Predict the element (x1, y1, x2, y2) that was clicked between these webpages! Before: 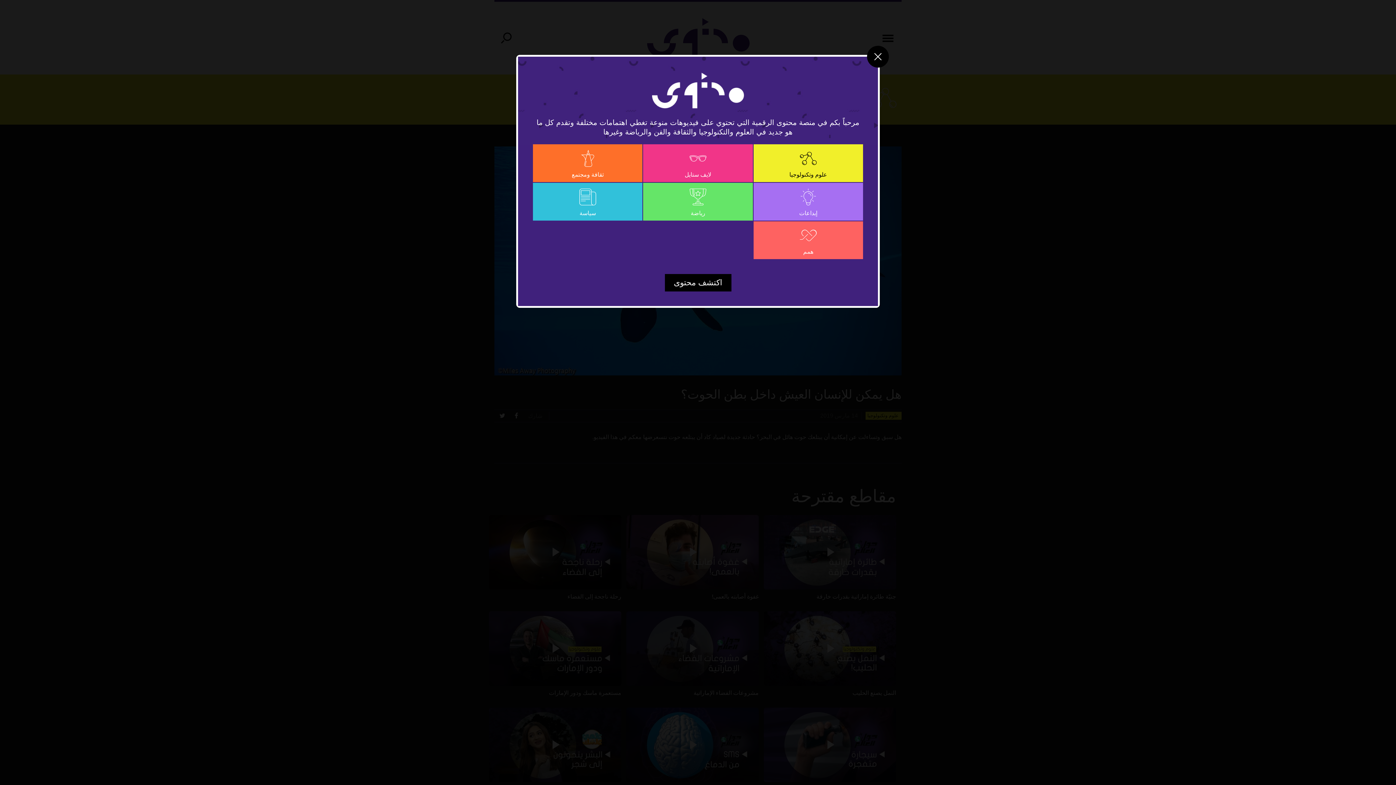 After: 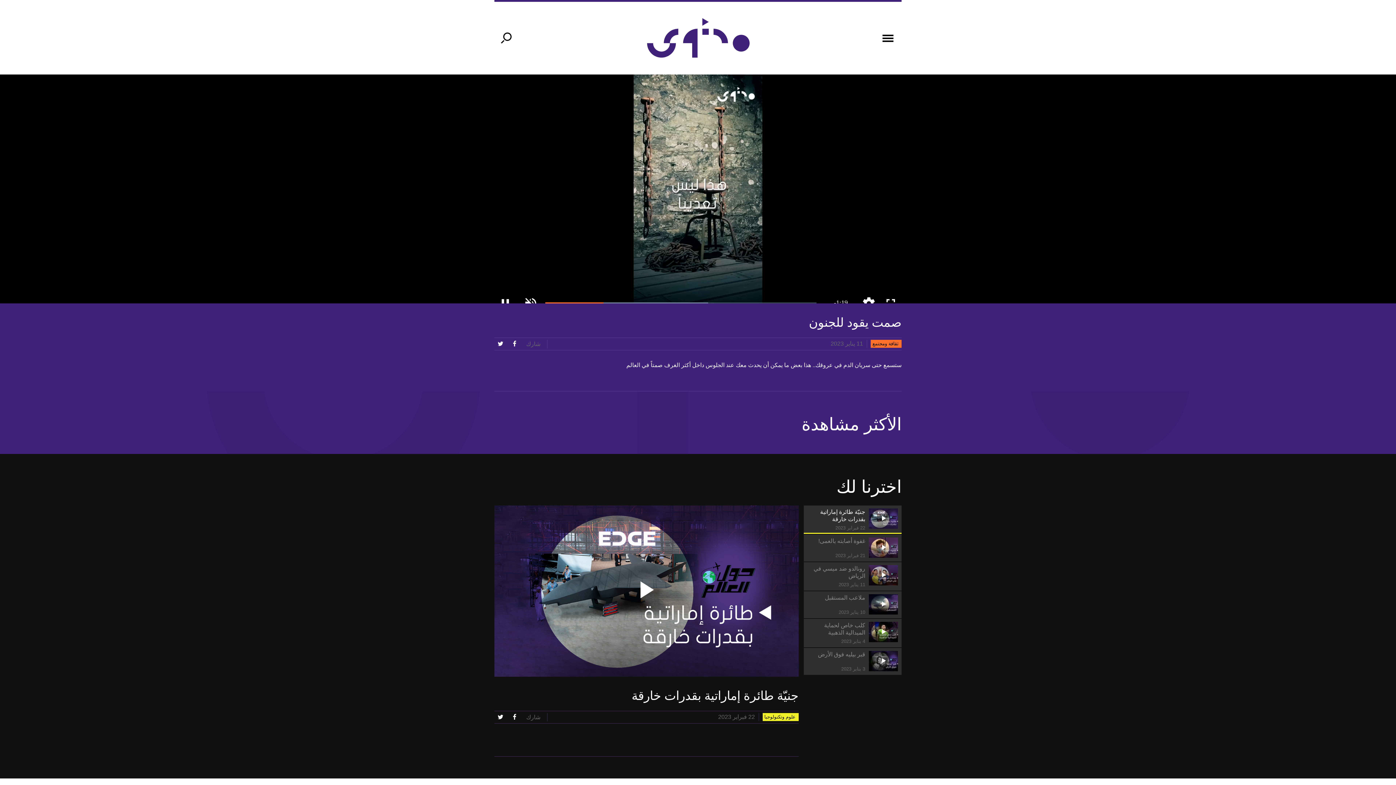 Action: bbox: (532, 71, 863, 110)